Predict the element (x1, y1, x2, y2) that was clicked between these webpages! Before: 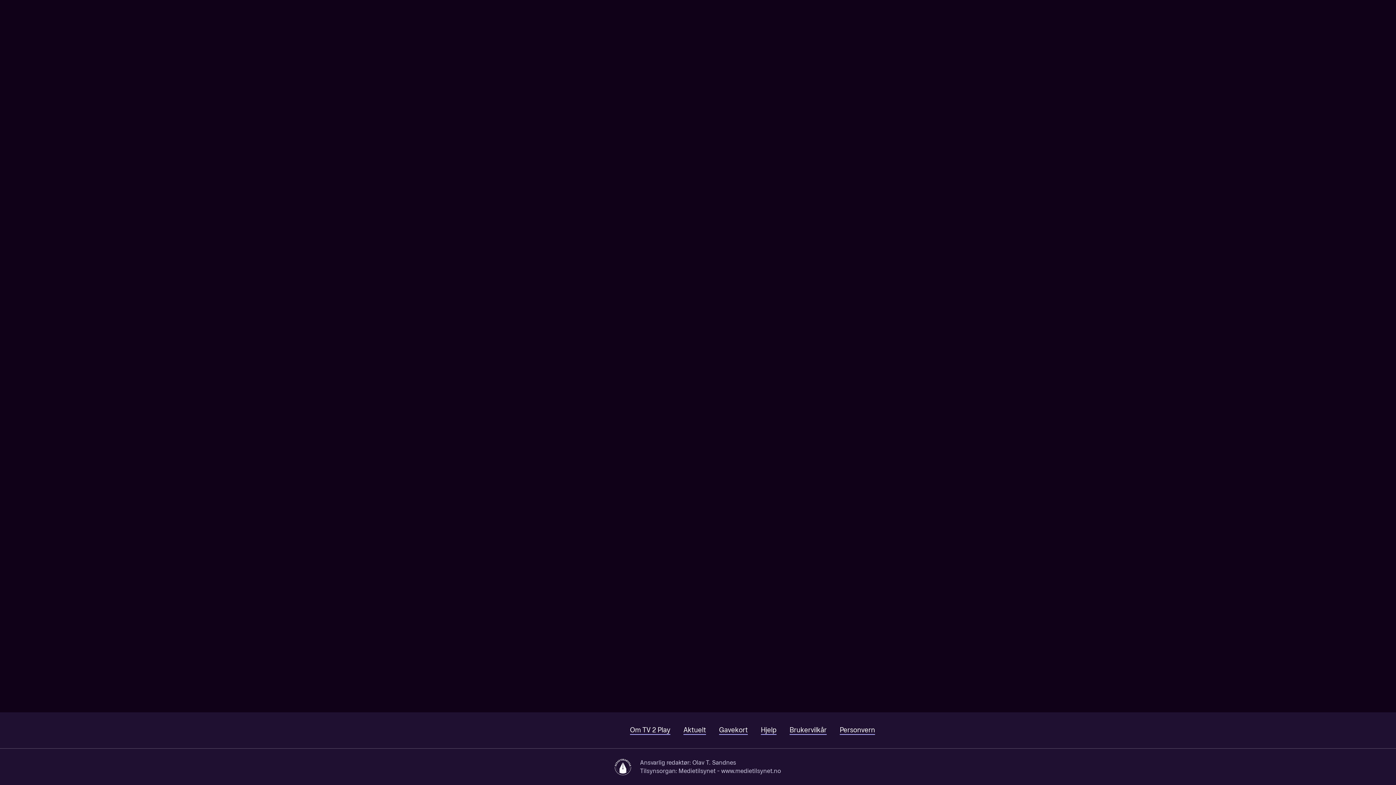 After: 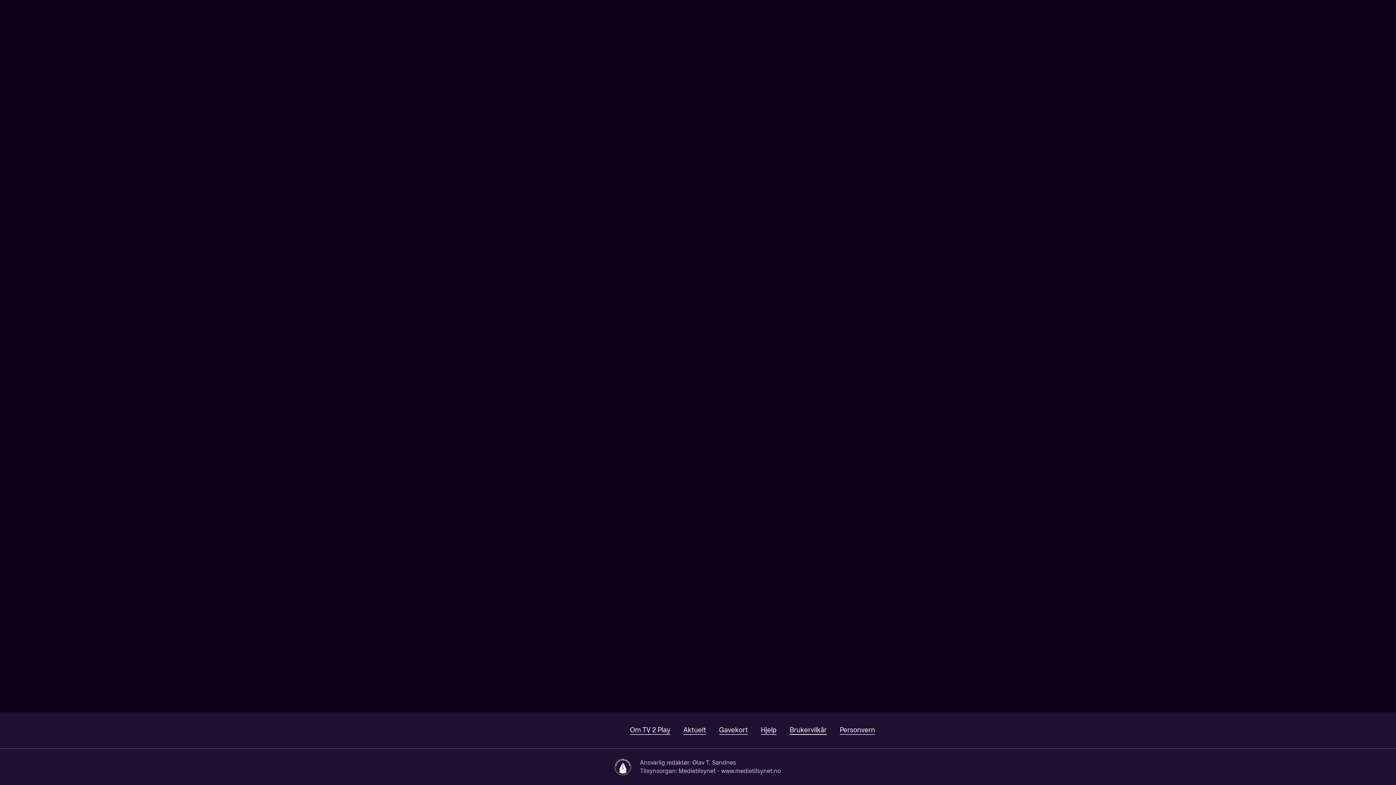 Action: label: Brukervilkår bbox: (789, 726, 826, 735)